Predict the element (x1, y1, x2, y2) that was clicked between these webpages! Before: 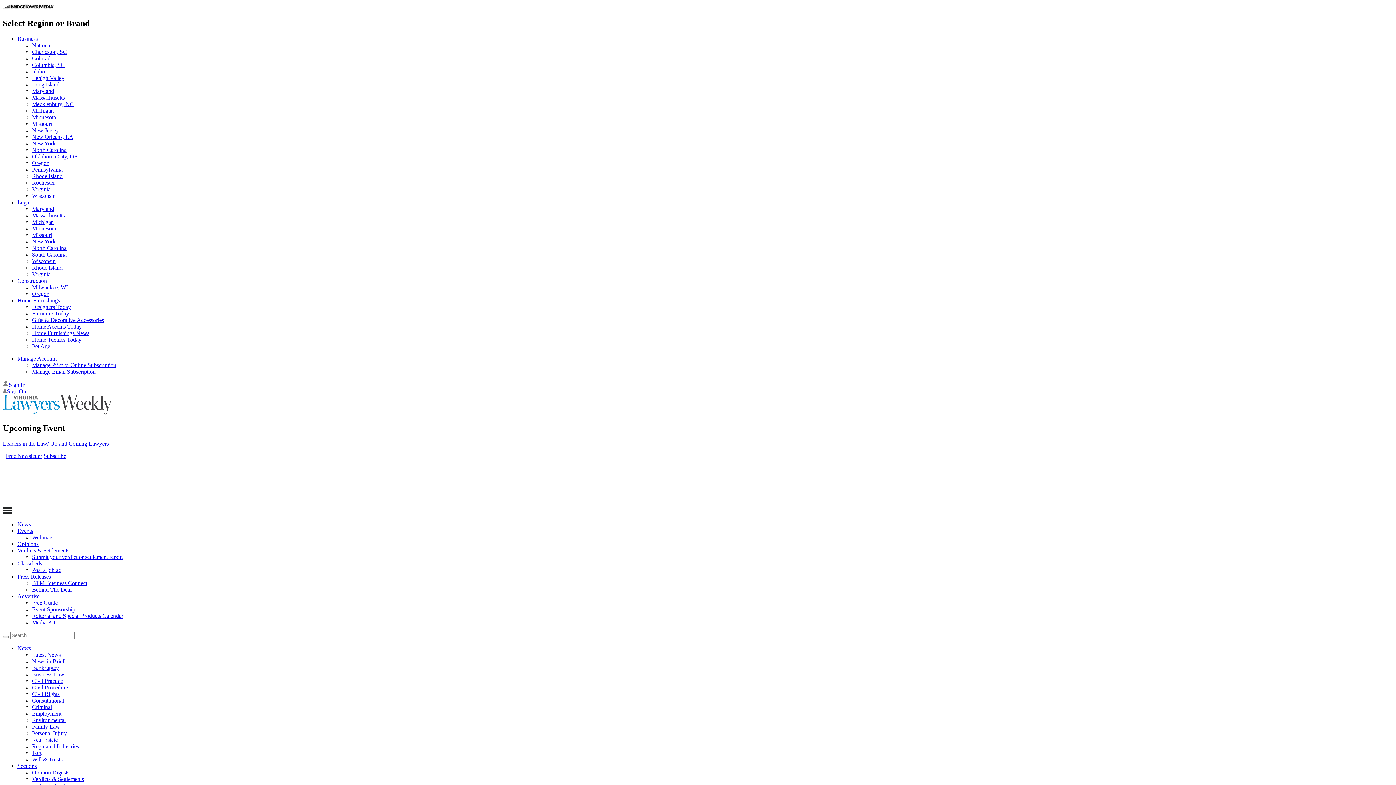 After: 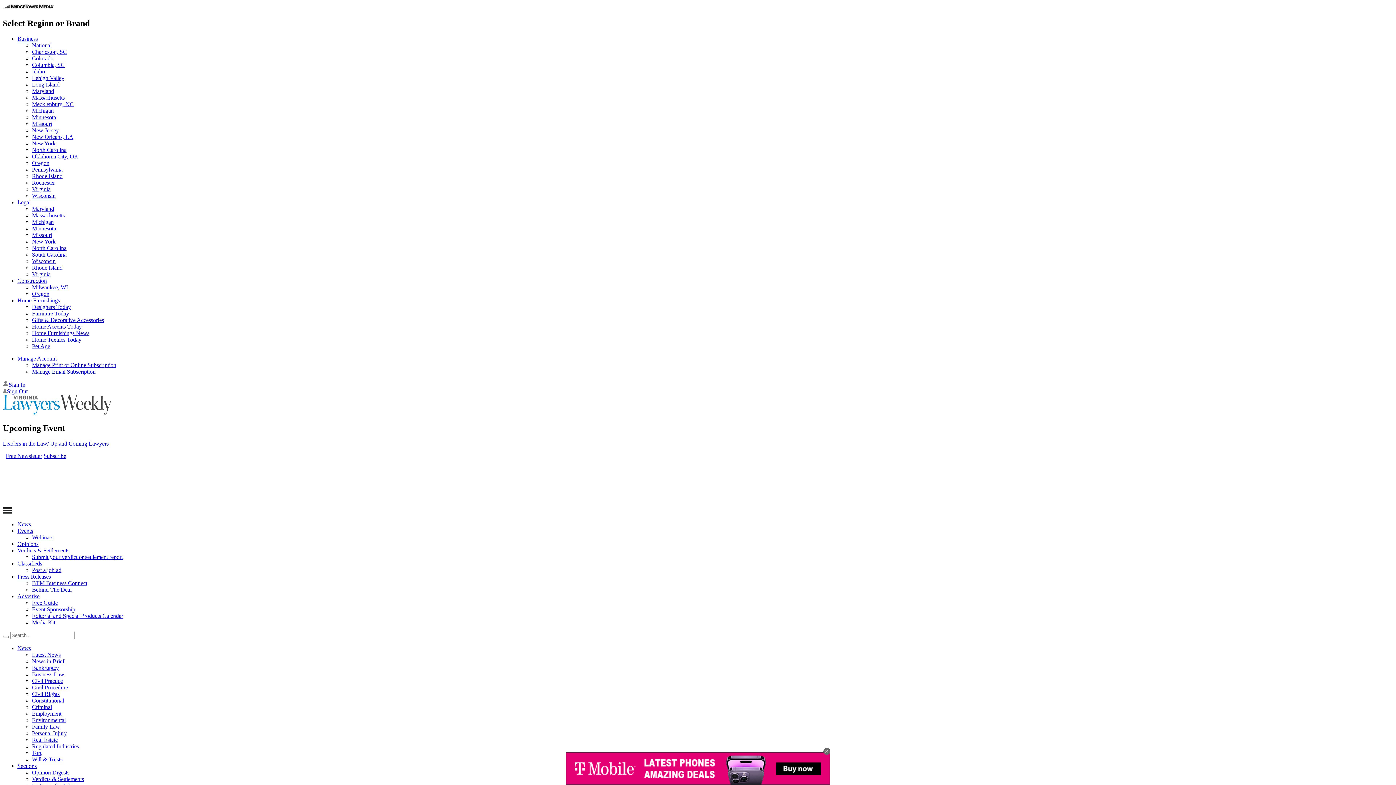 Action: bbox: (32, 153, 78, 159) label: Oklahoma City, OK